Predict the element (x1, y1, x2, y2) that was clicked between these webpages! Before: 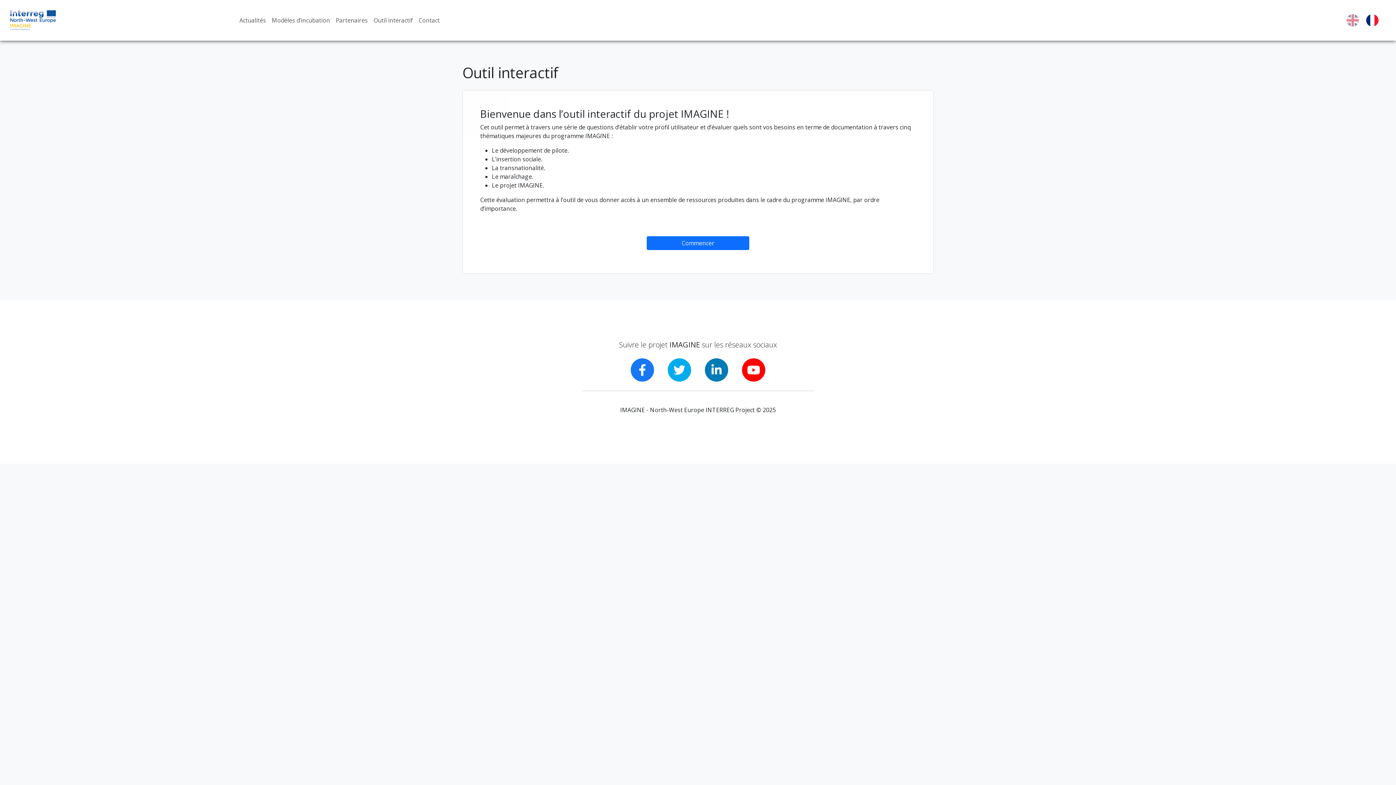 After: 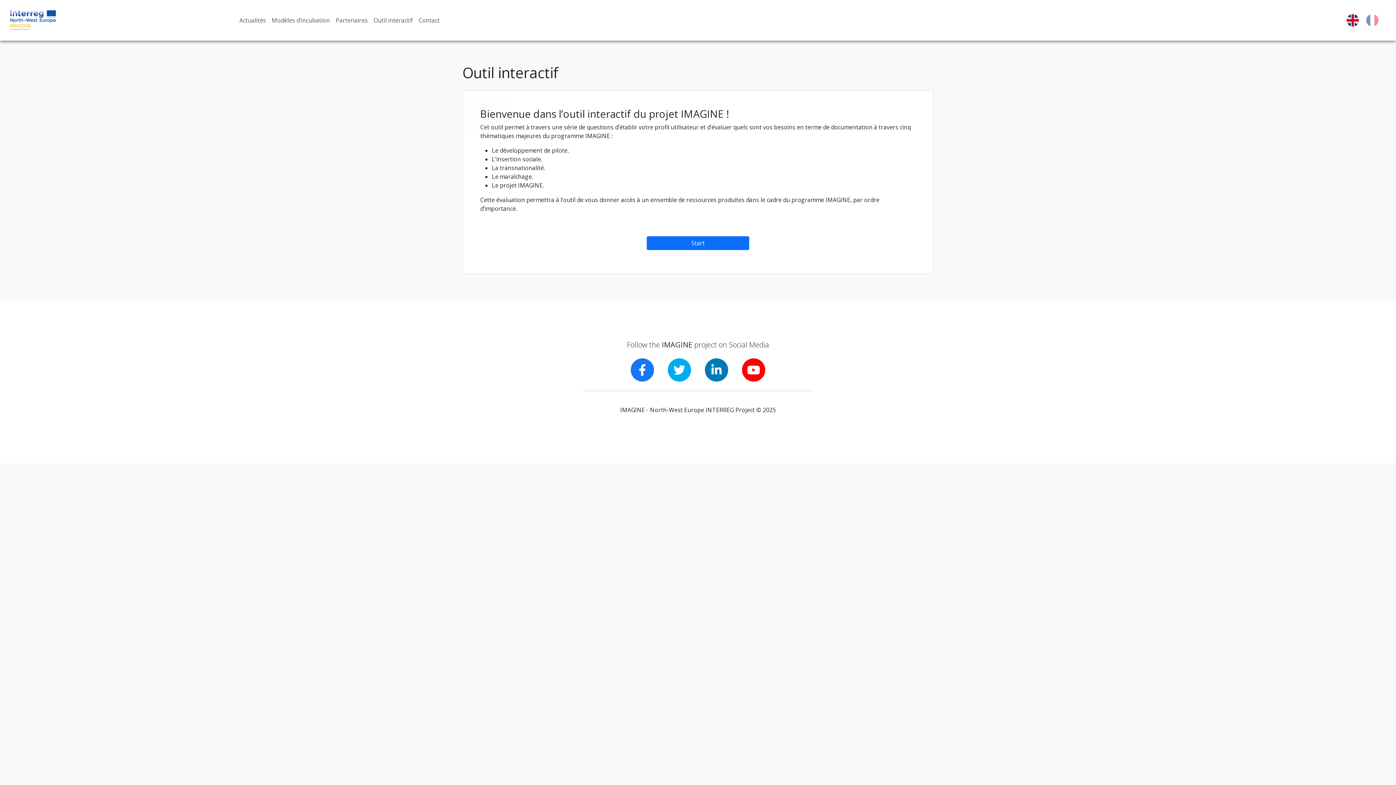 Action: bbox: (370, 13, 415, 27) label: Outil interactif